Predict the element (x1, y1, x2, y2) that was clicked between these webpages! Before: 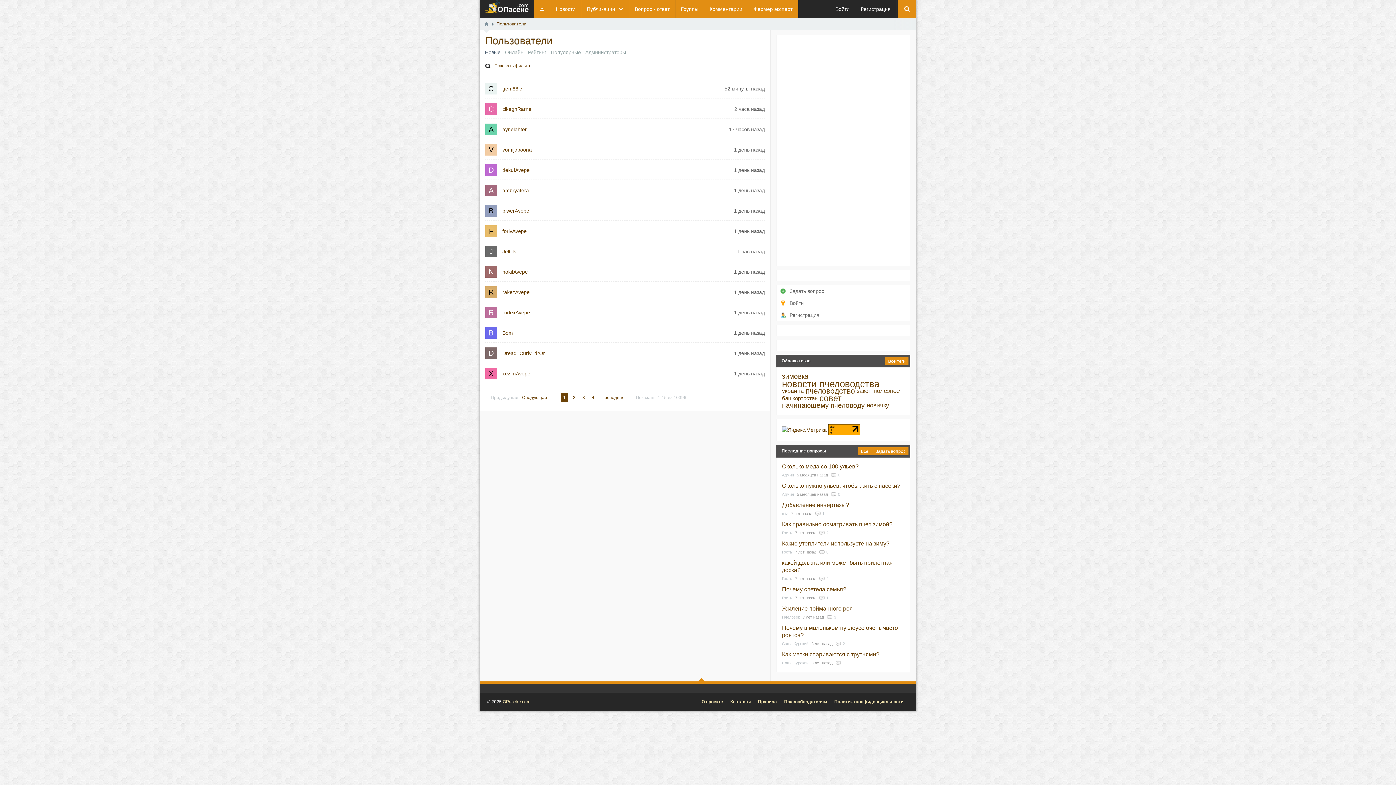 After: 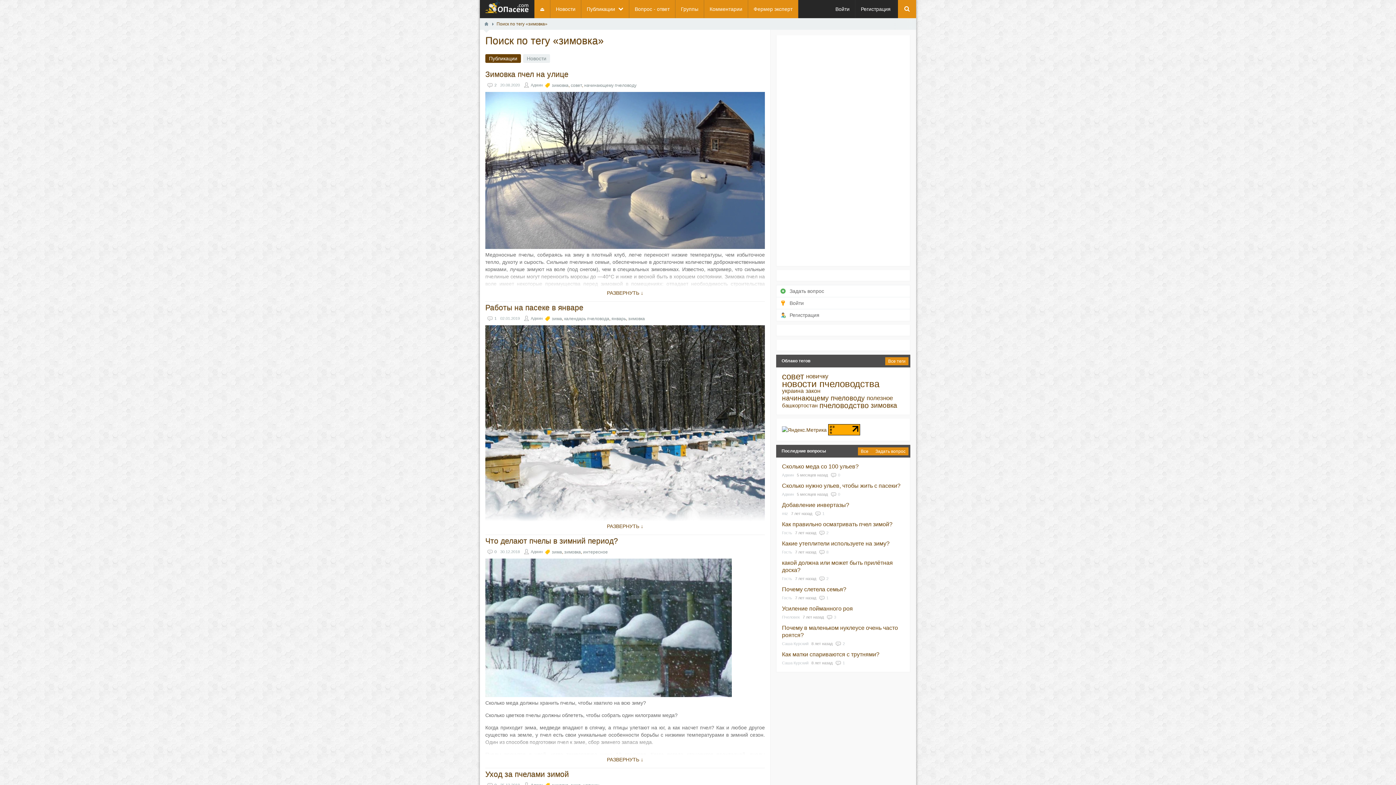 Action: bbox: (782, 372, 808, 380) label: зимовка